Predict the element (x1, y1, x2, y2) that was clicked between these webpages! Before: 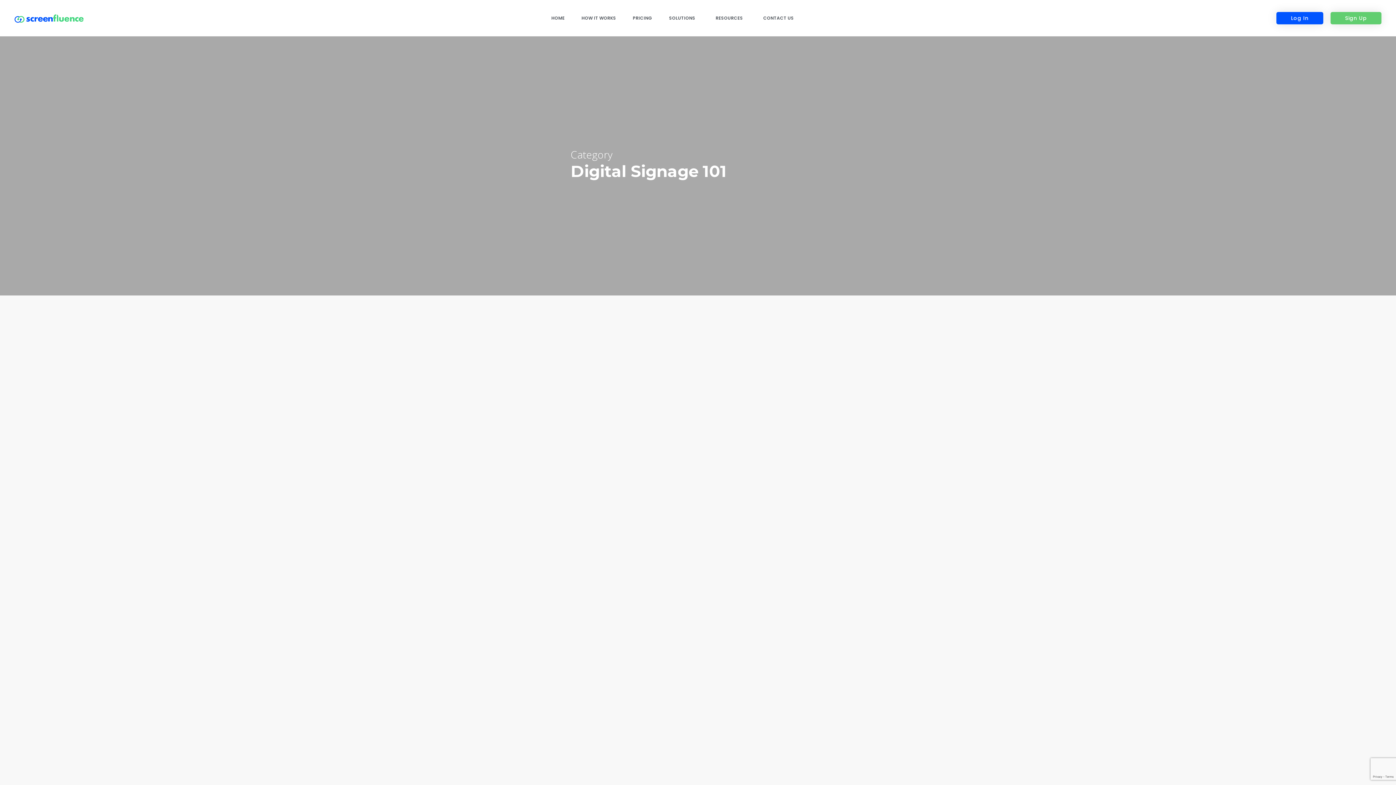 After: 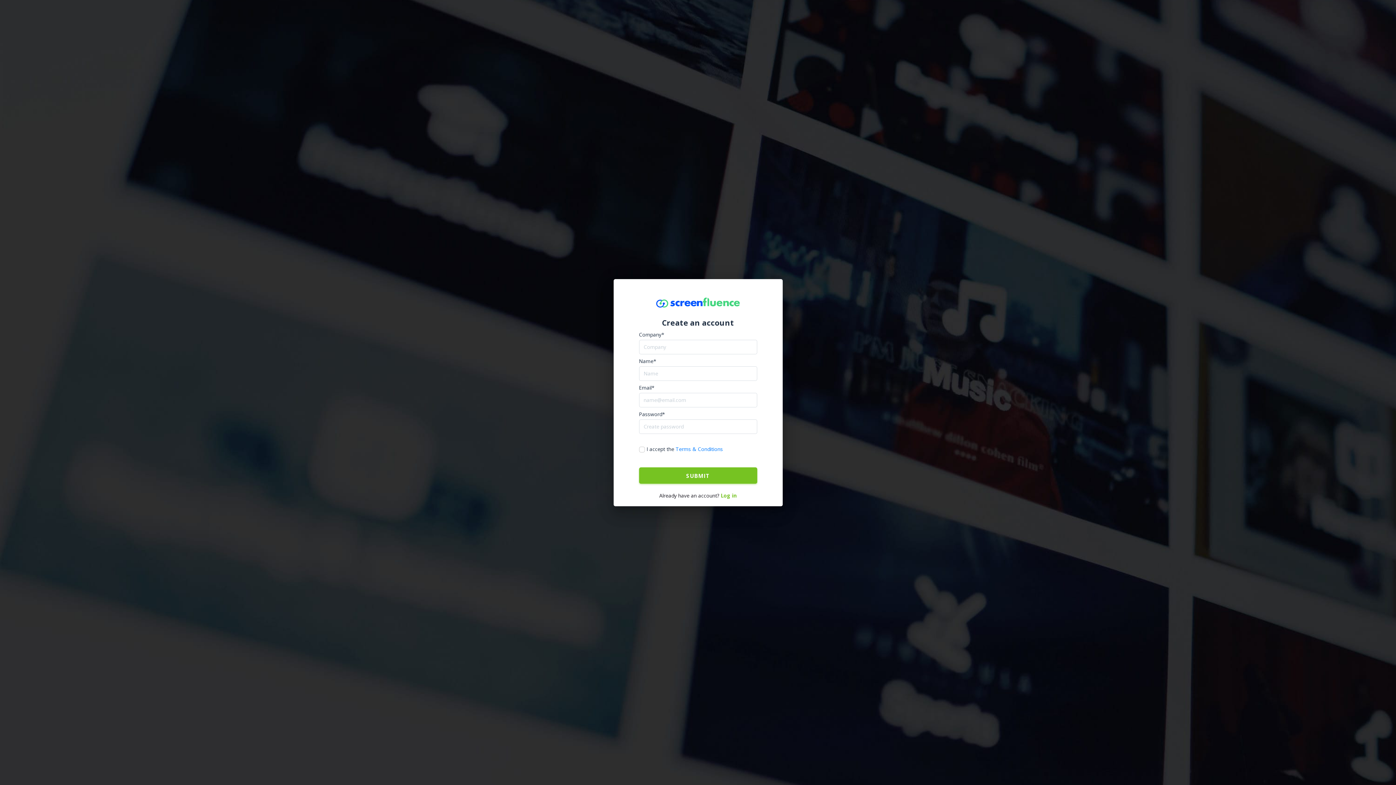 Action: label: Sign Up bbox: (1330, 12, 1381, 24)